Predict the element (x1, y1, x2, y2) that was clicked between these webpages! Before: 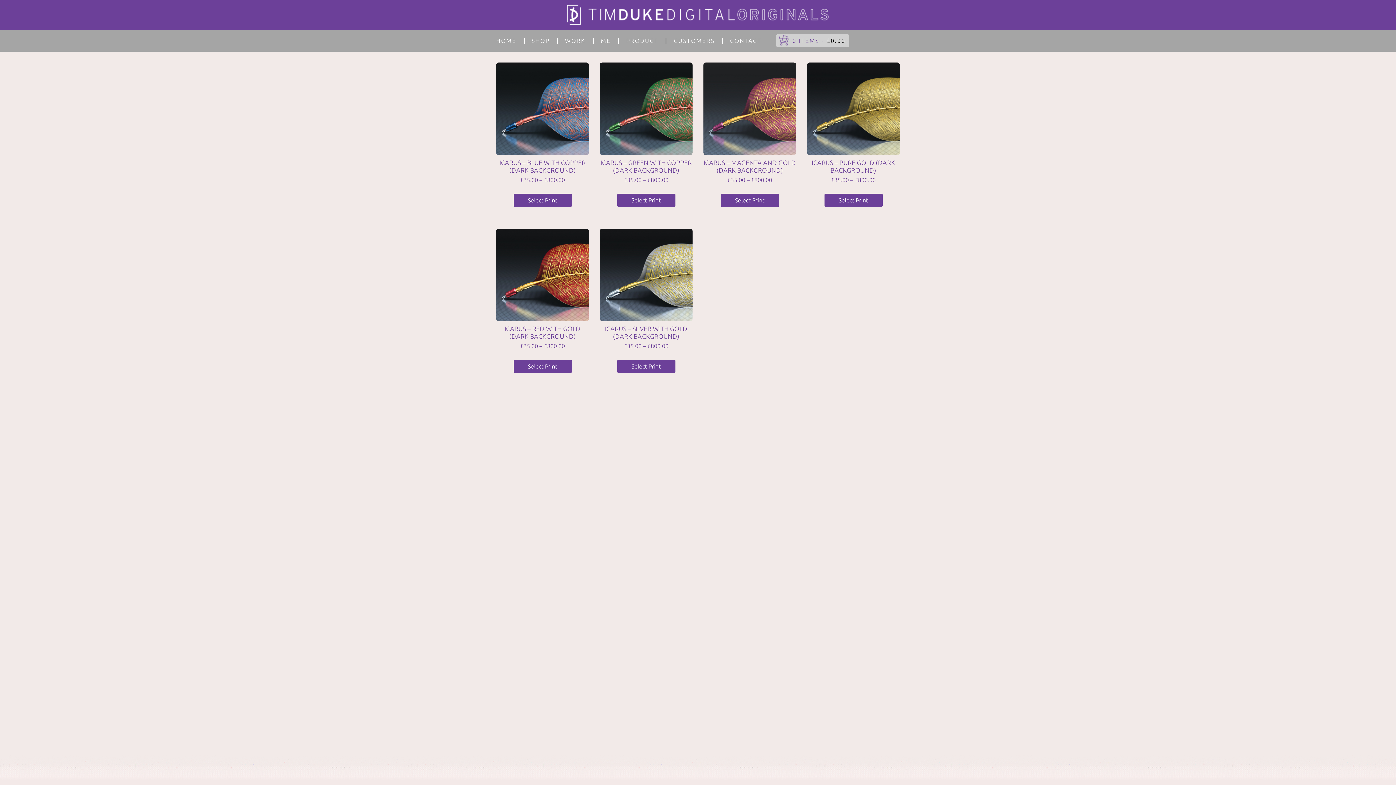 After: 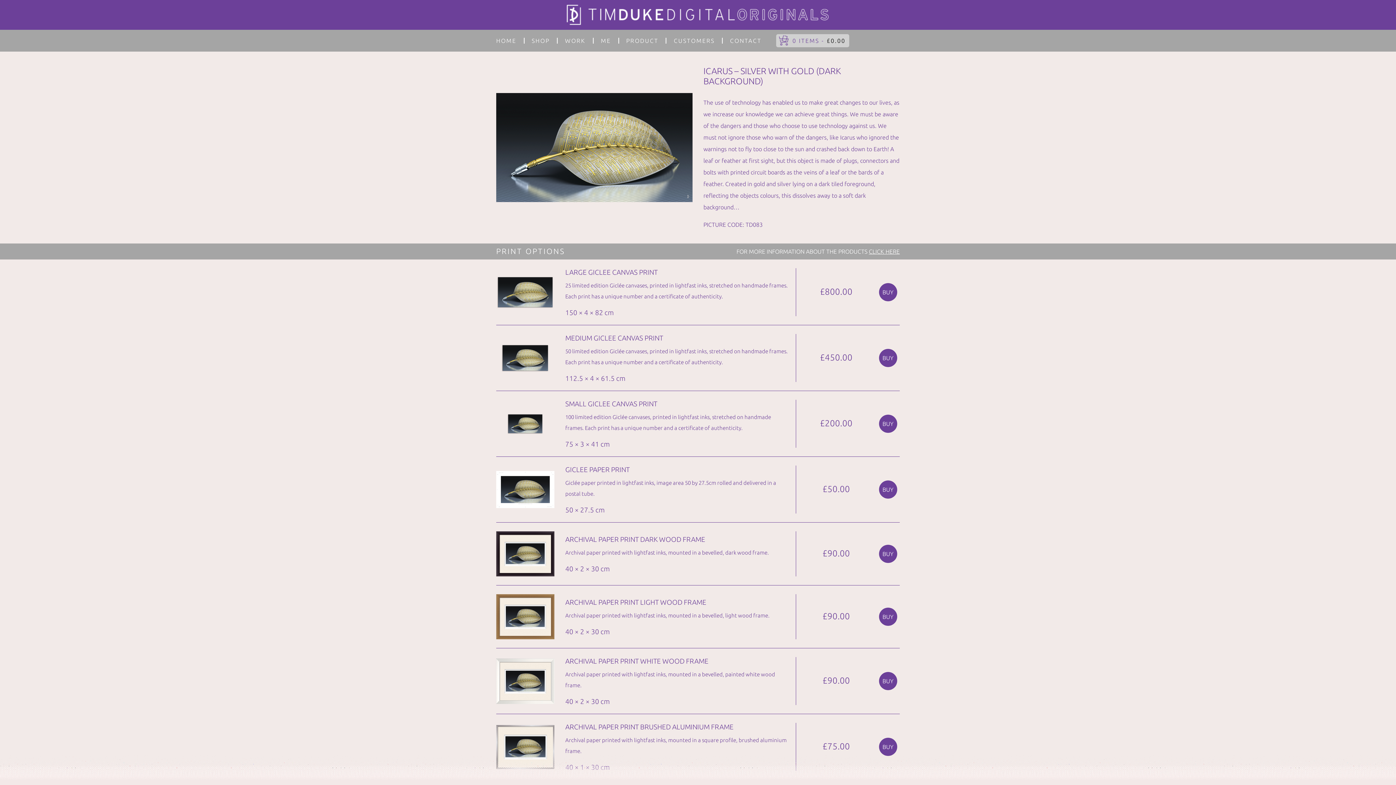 Action: label: ICARUS – SILVER WITH GOLD (DARK BACKGROUND)
£35.00 – £800.00 bbox: (600, 228, 692, 350)